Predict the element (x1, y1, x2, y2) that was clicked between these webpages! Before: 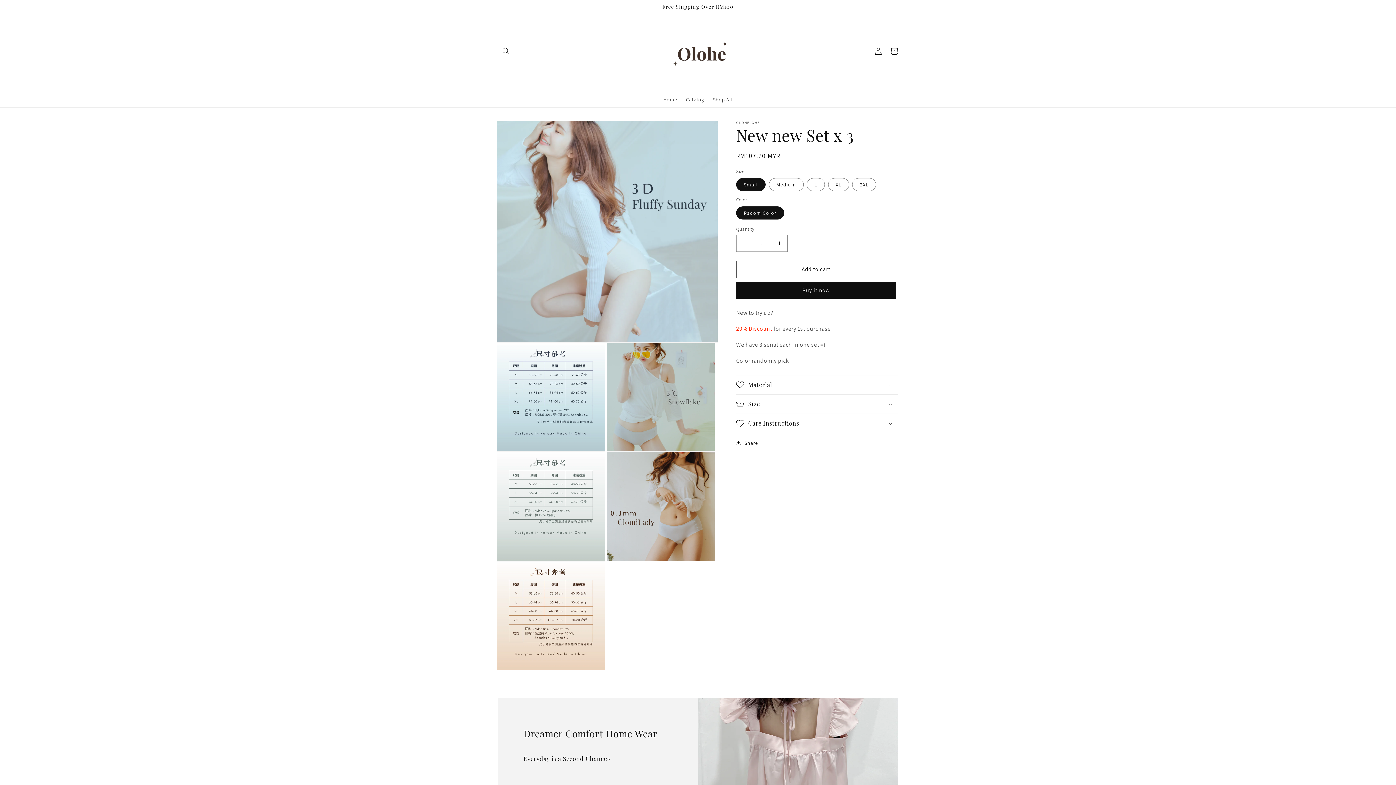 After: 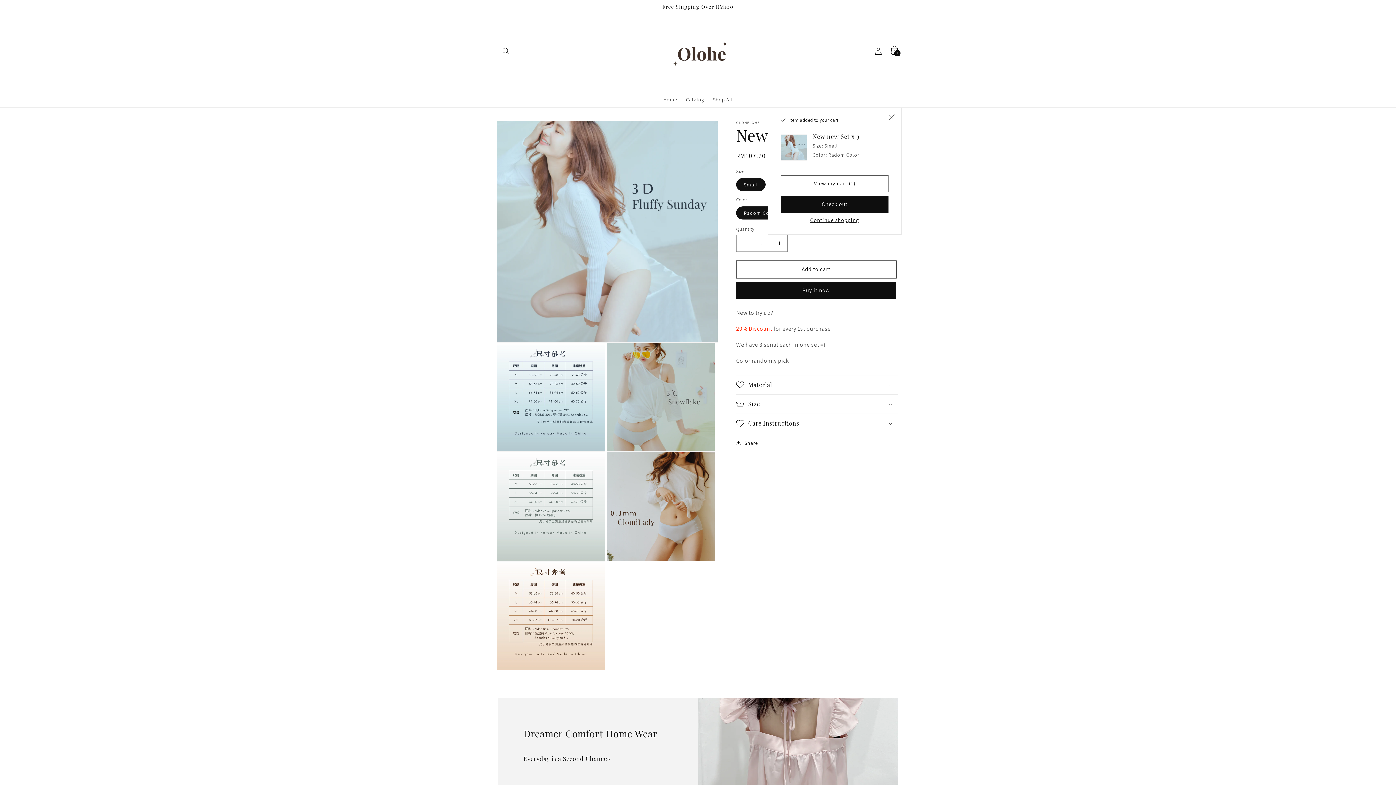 Action: bbox: (736, 260, 896, 278) label: Add to cart